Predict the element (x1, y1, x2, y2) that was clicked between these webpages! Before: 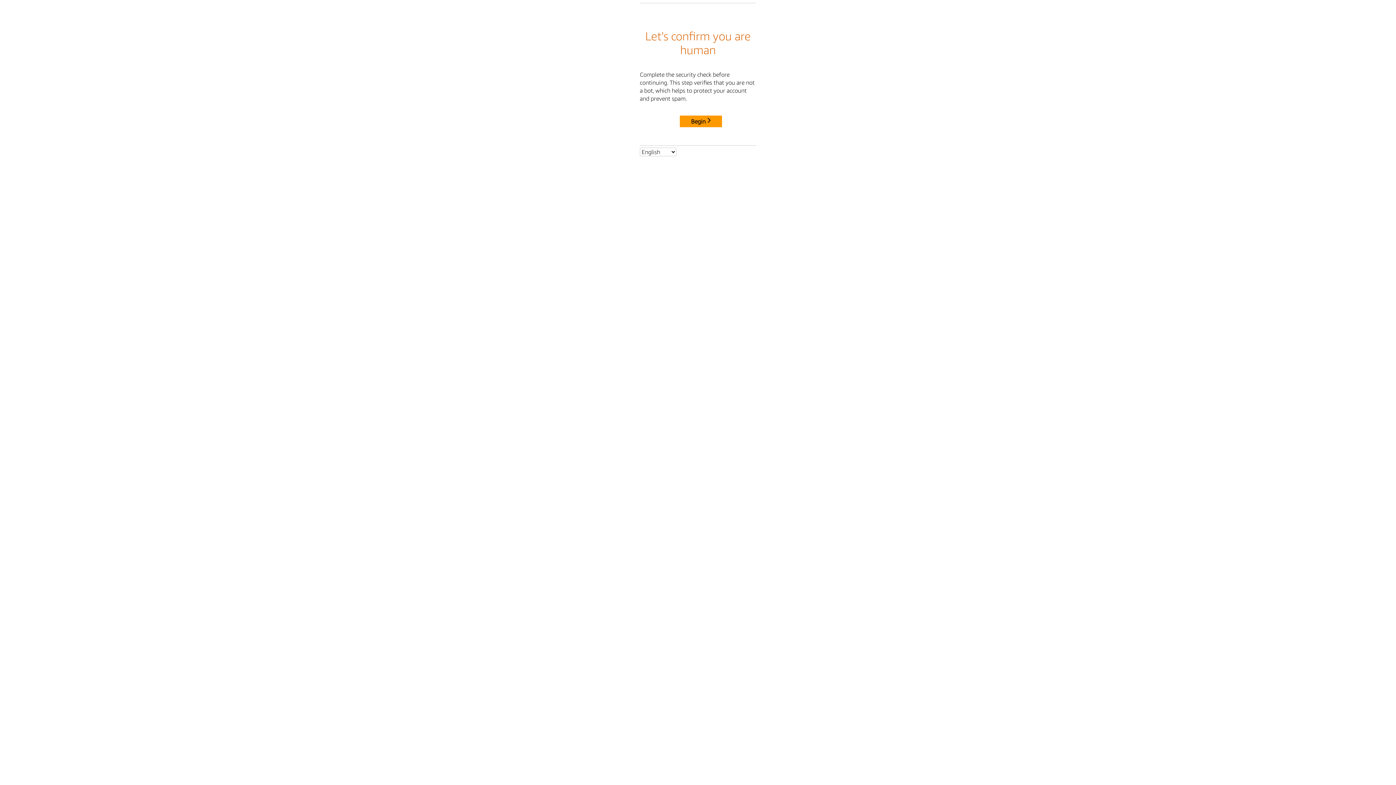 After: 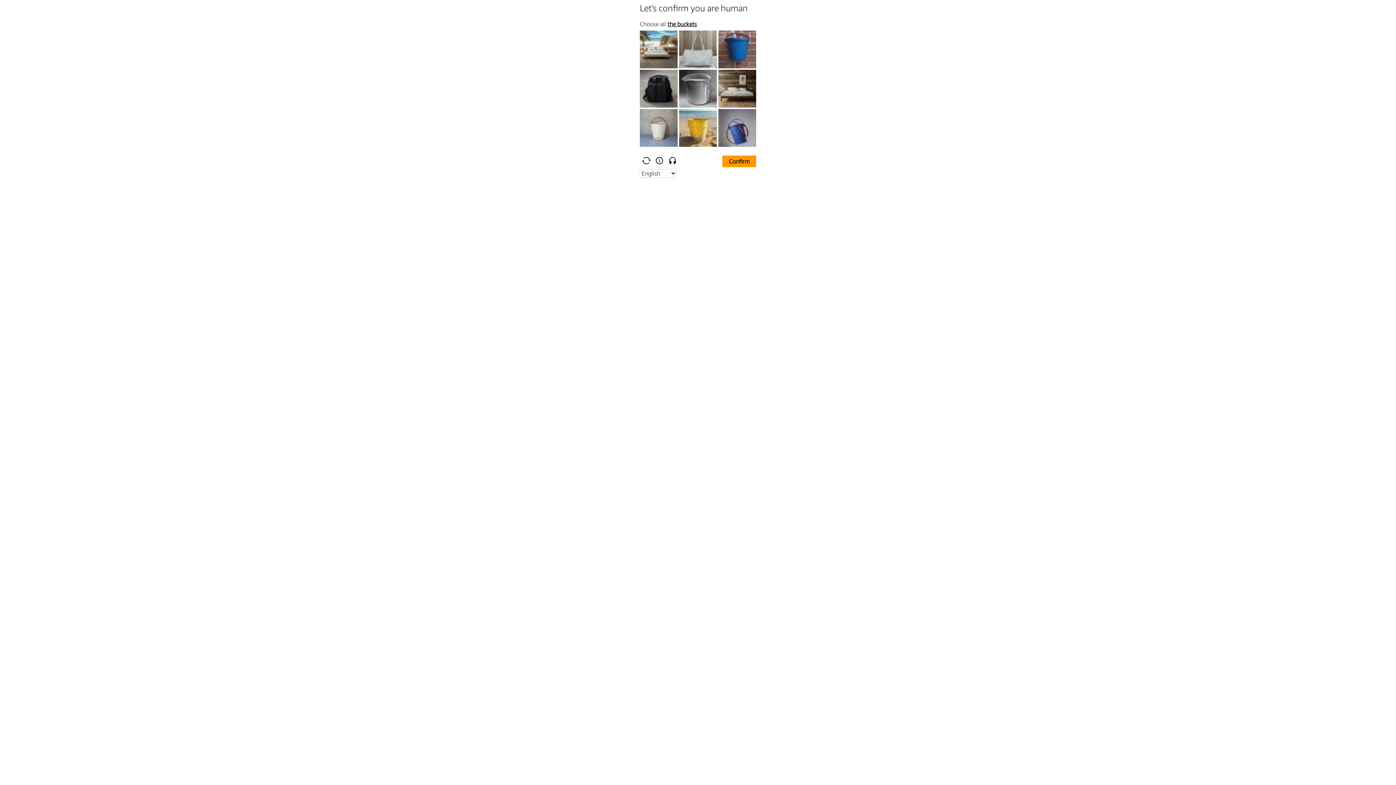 Action: label: Begin bbox: (680, 115, 722, 127)